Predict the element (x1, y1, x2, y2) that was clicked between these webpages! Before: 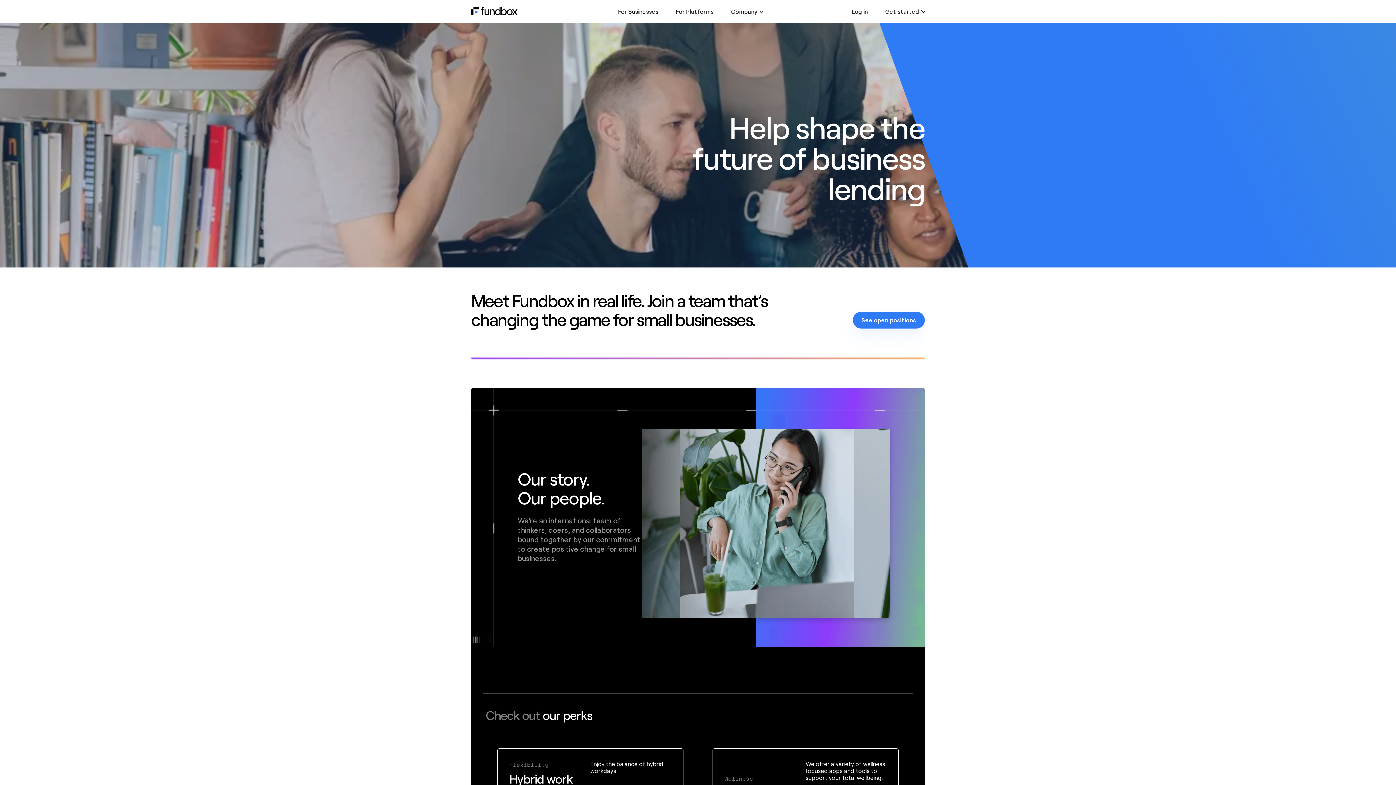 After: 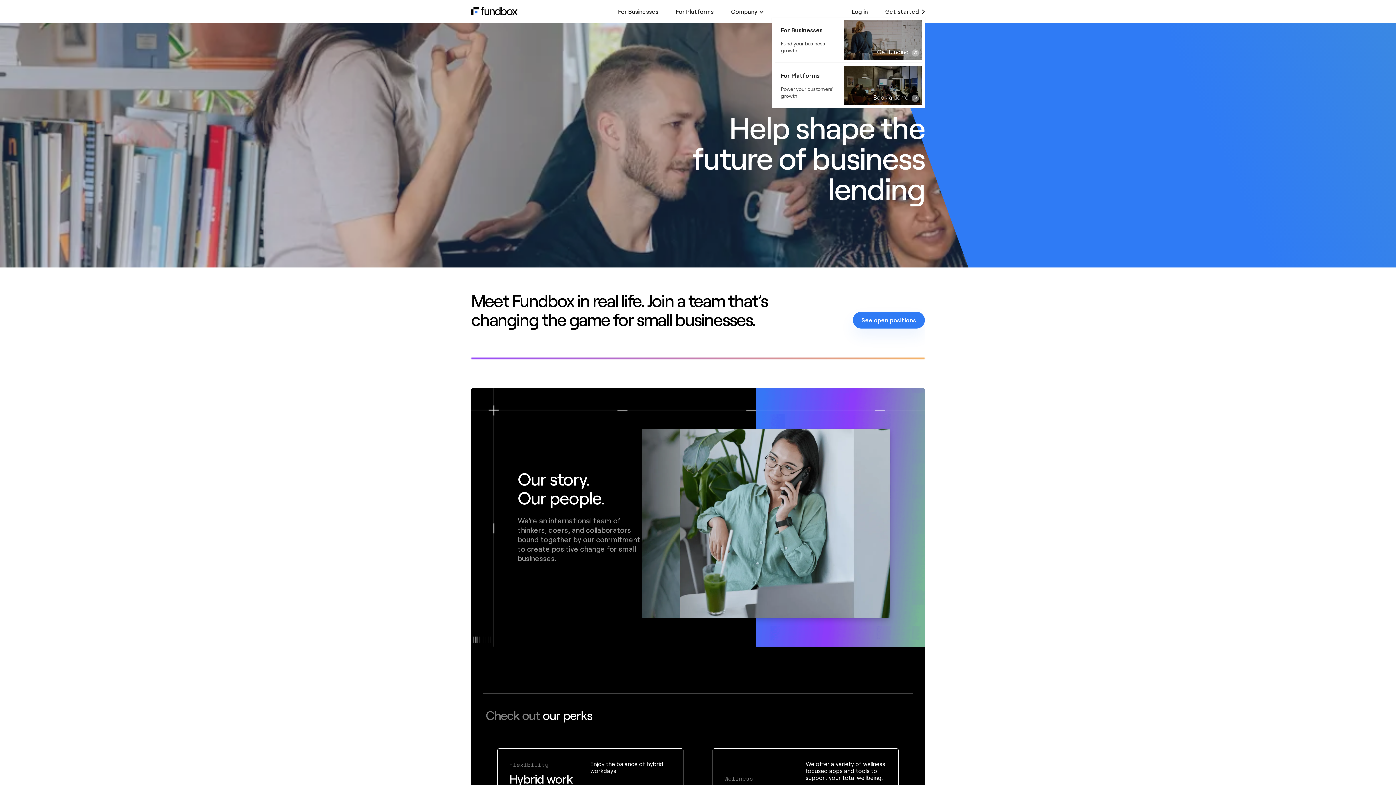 Action: label: Get started bbox: (873, 5, 925, 17)